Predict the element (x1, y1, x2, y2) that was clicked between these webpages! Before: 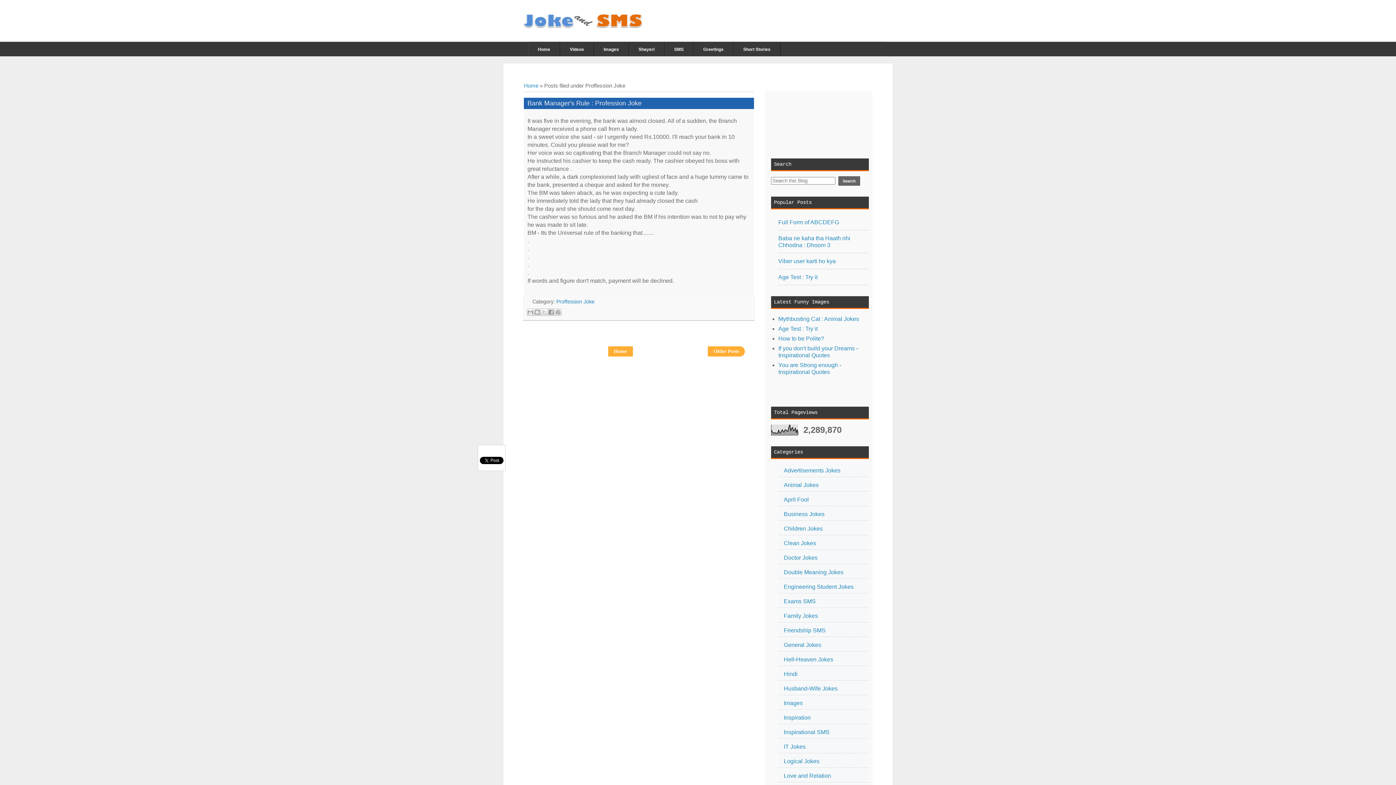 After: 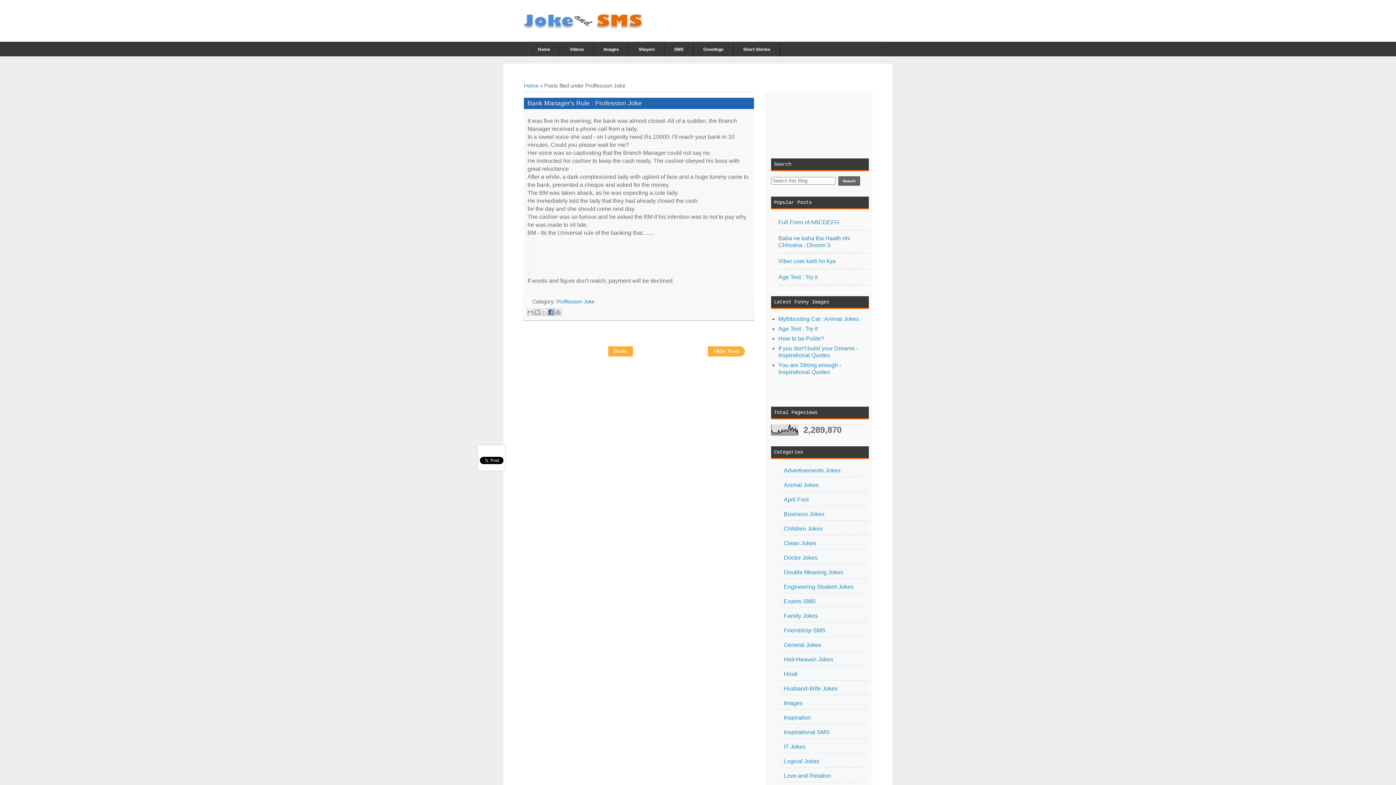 Action: bbox: (547, 308, 554, 315) label: Share to Facebook